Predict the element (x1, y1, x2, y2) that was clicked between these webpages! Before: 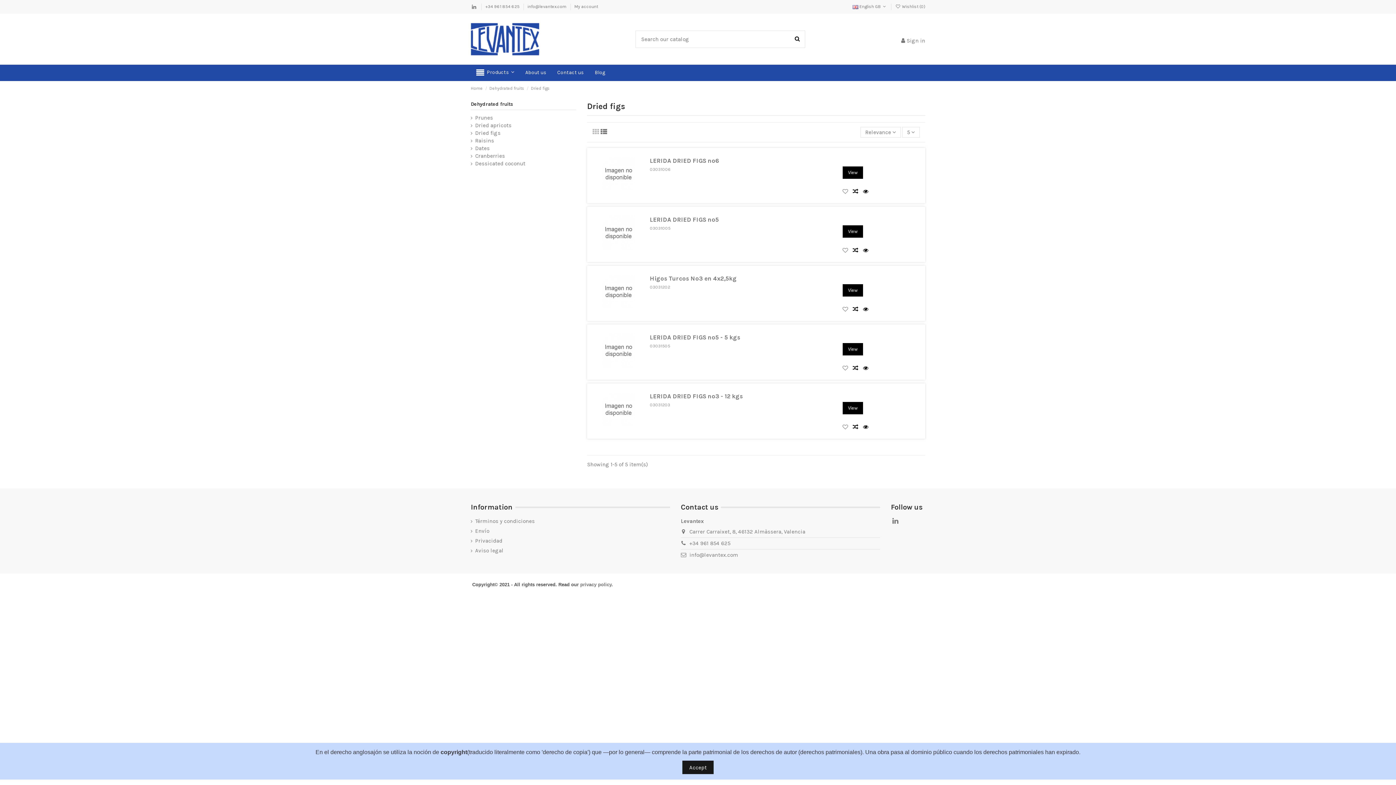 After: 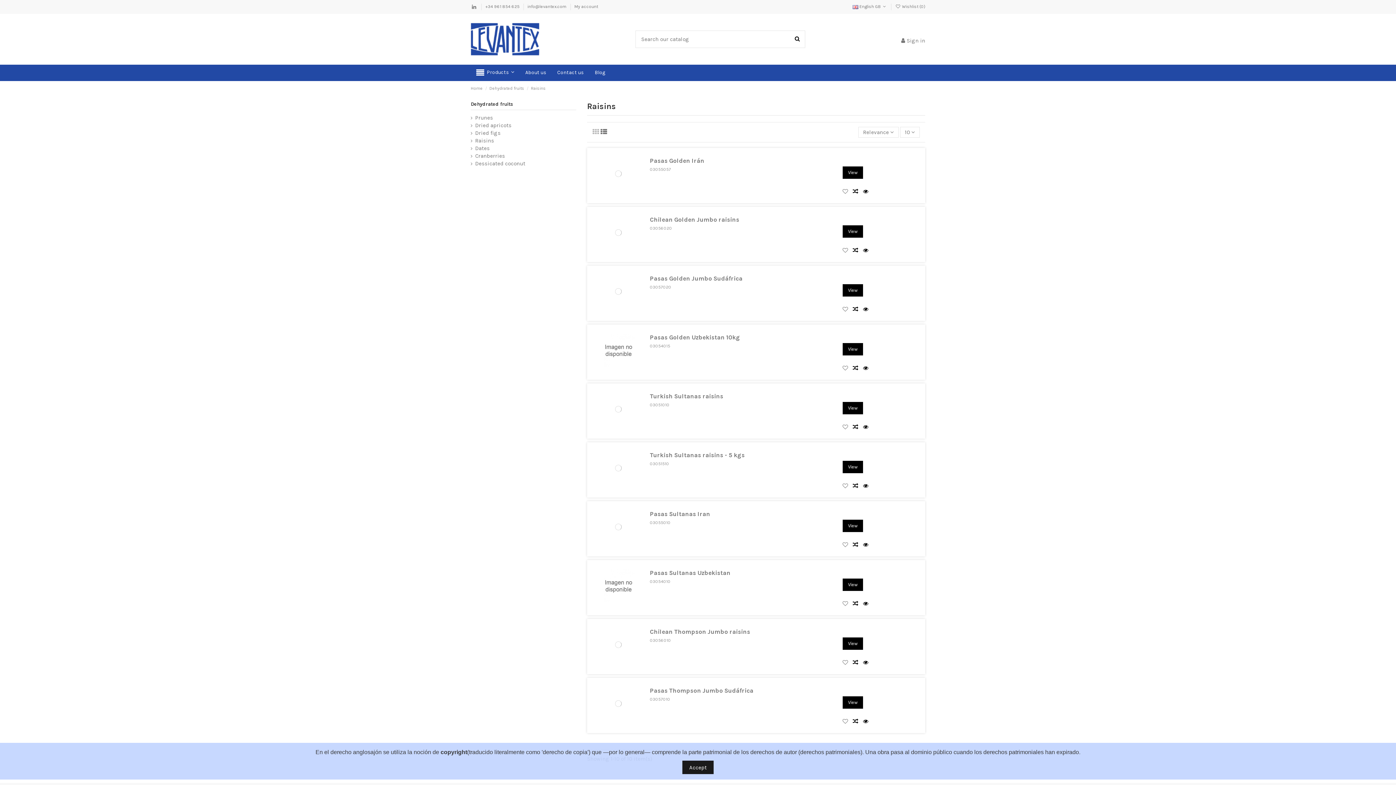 Action: label: Raisins bbox: (470, 137, 494, 144)